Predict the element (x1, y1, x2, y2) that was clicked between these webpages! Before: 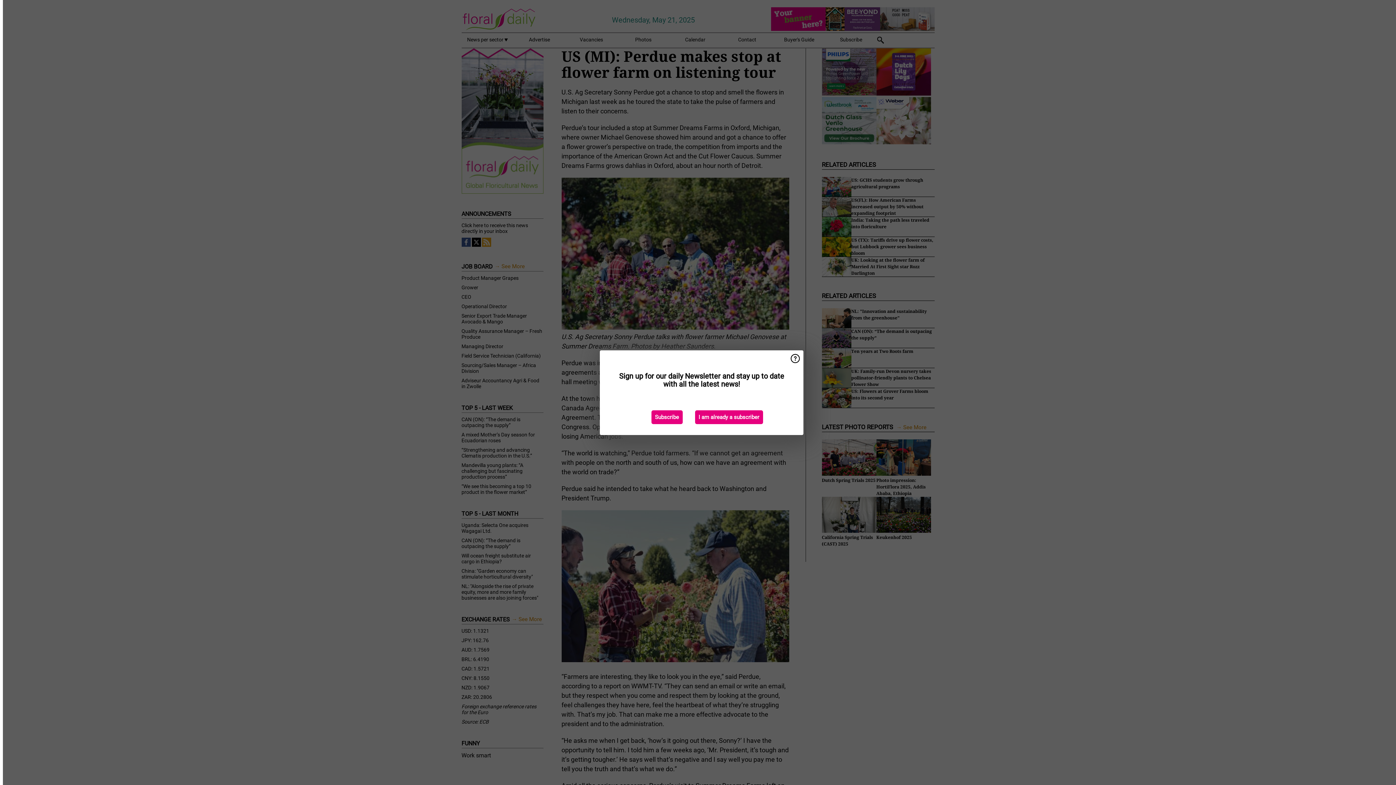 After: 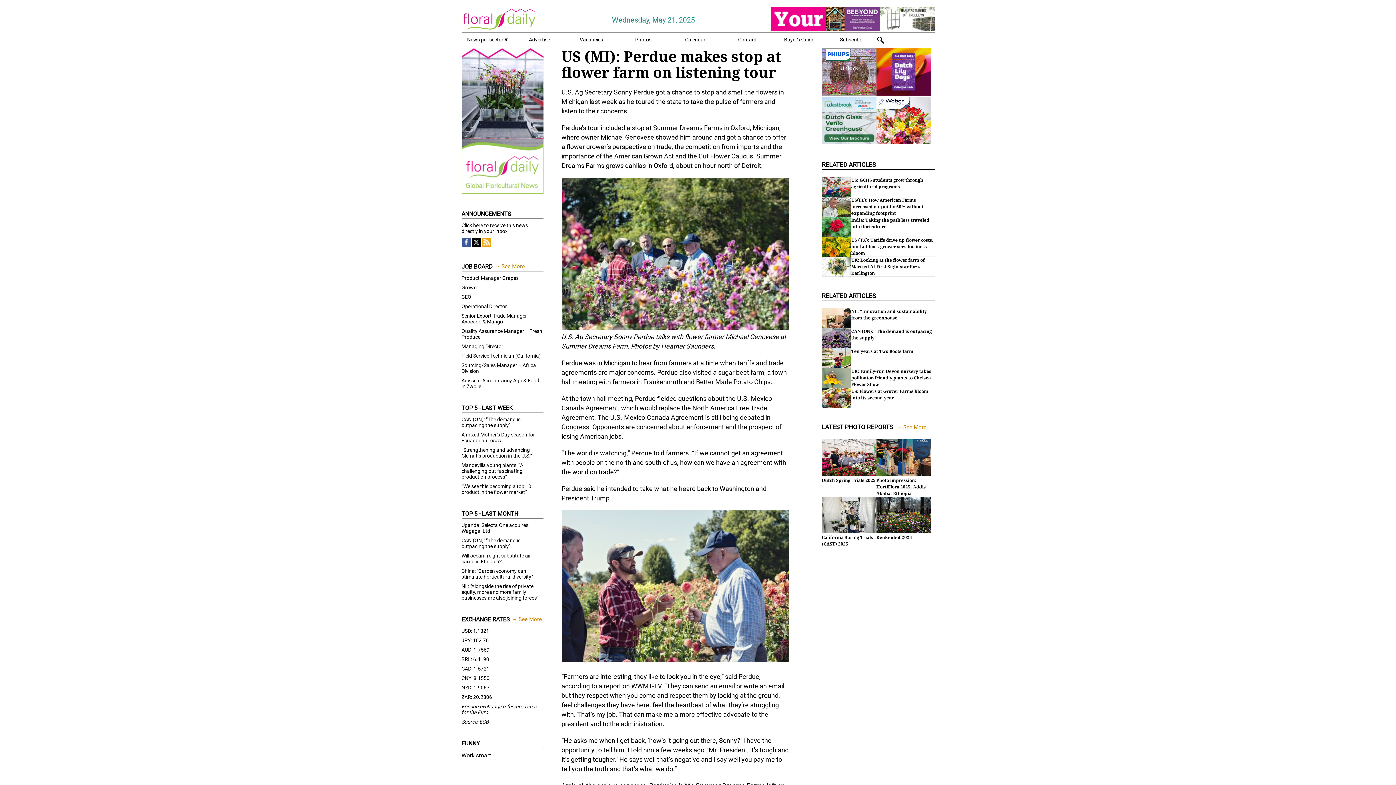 Action: bbox: (695, 410, 763, 424) label: I am already a subscriber